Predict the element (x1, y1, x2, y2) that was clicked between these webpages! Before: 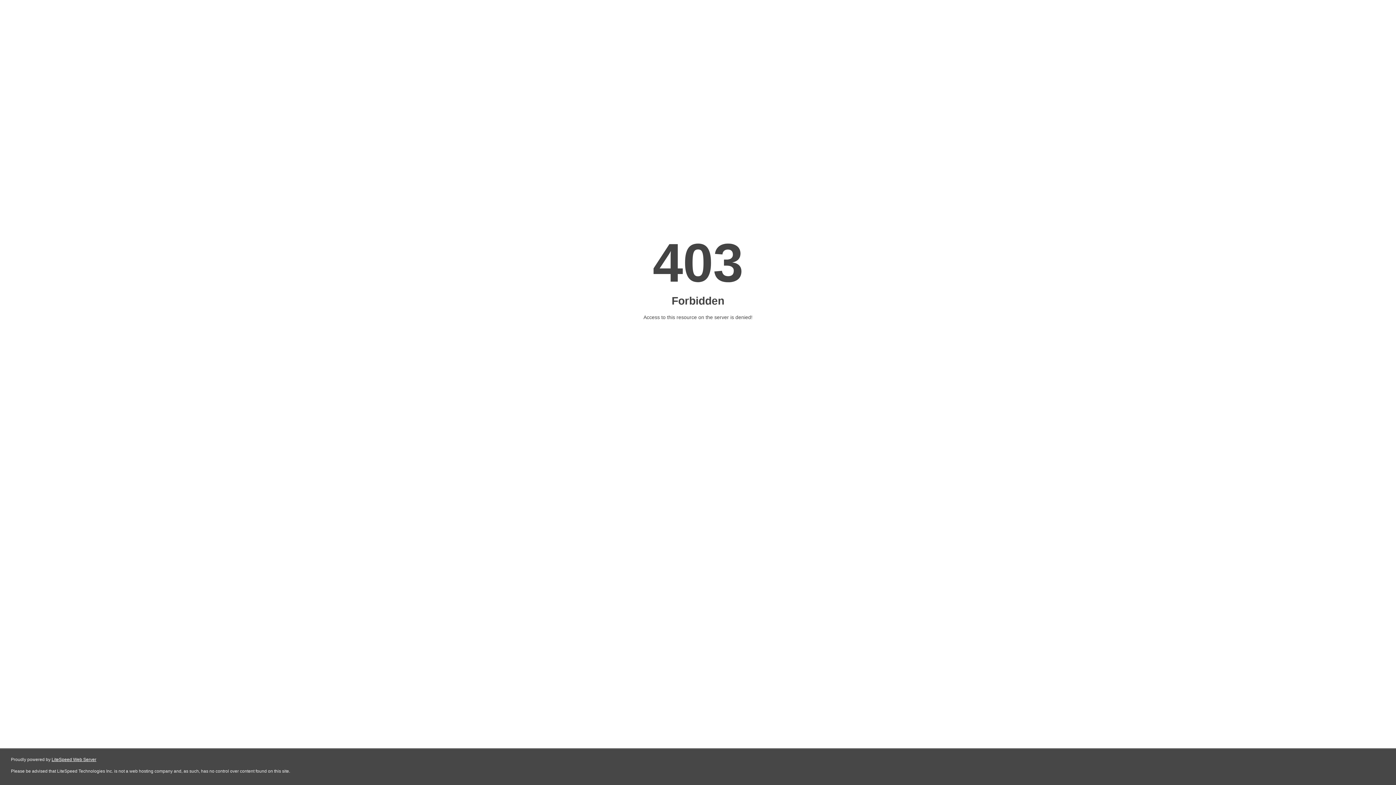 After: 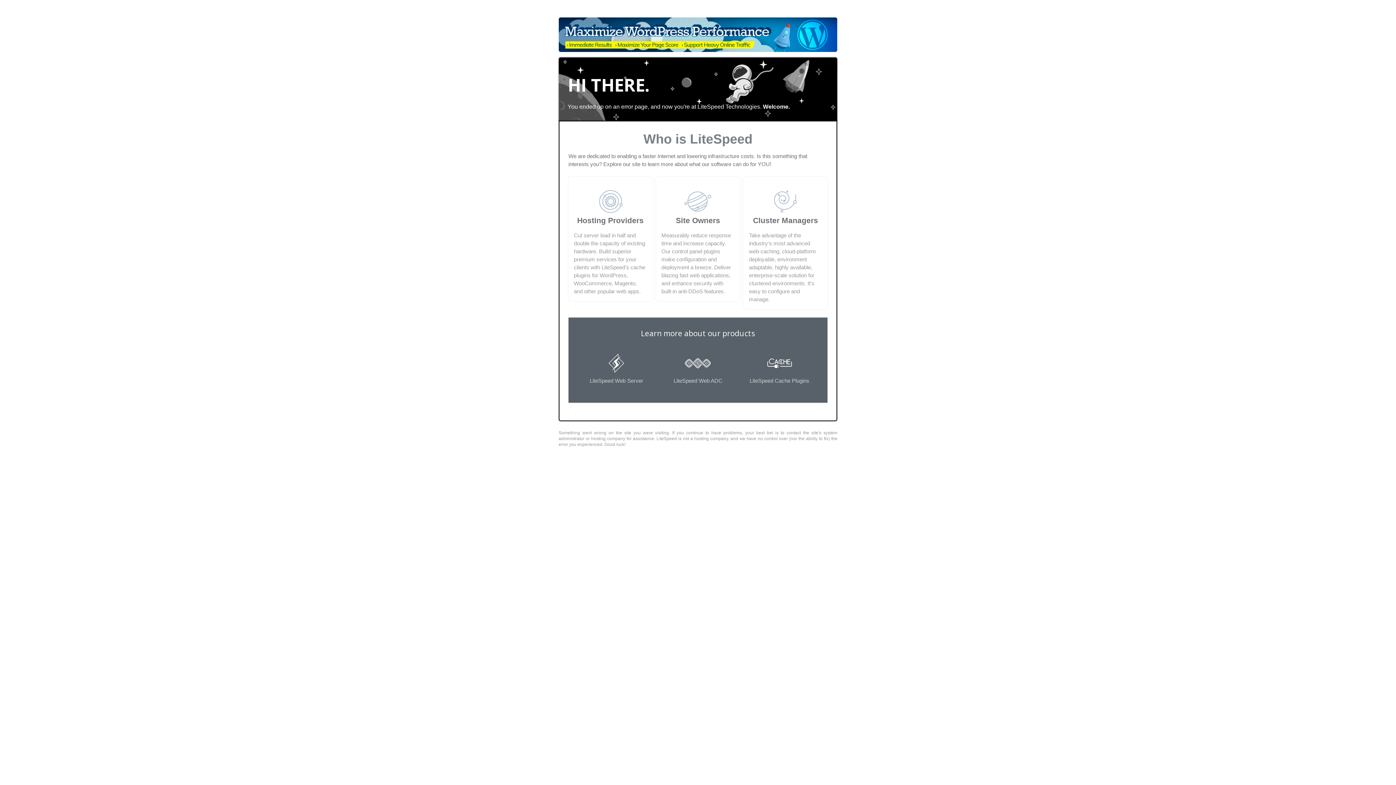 Action: label: LiteSpeed Web Server bbox: (51, 757, 96, 762)